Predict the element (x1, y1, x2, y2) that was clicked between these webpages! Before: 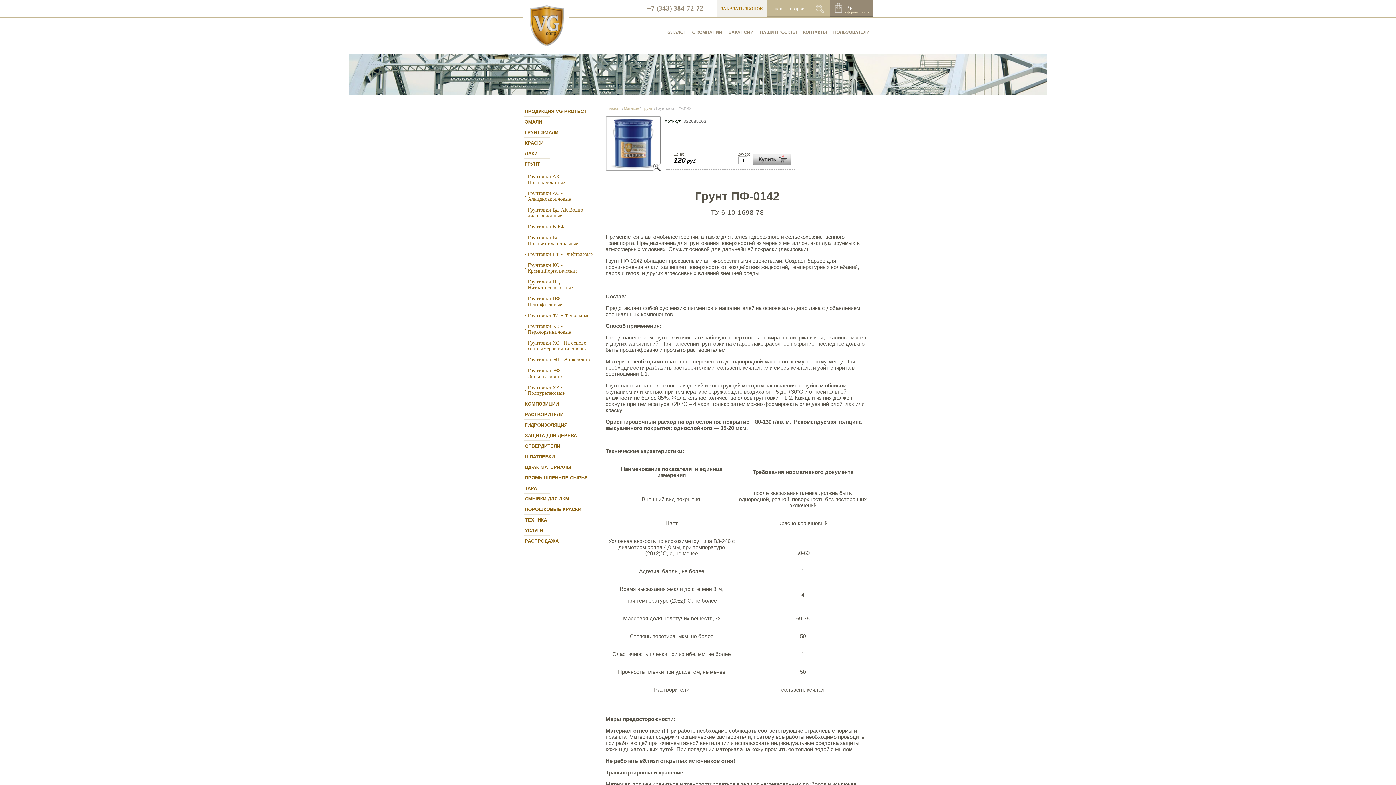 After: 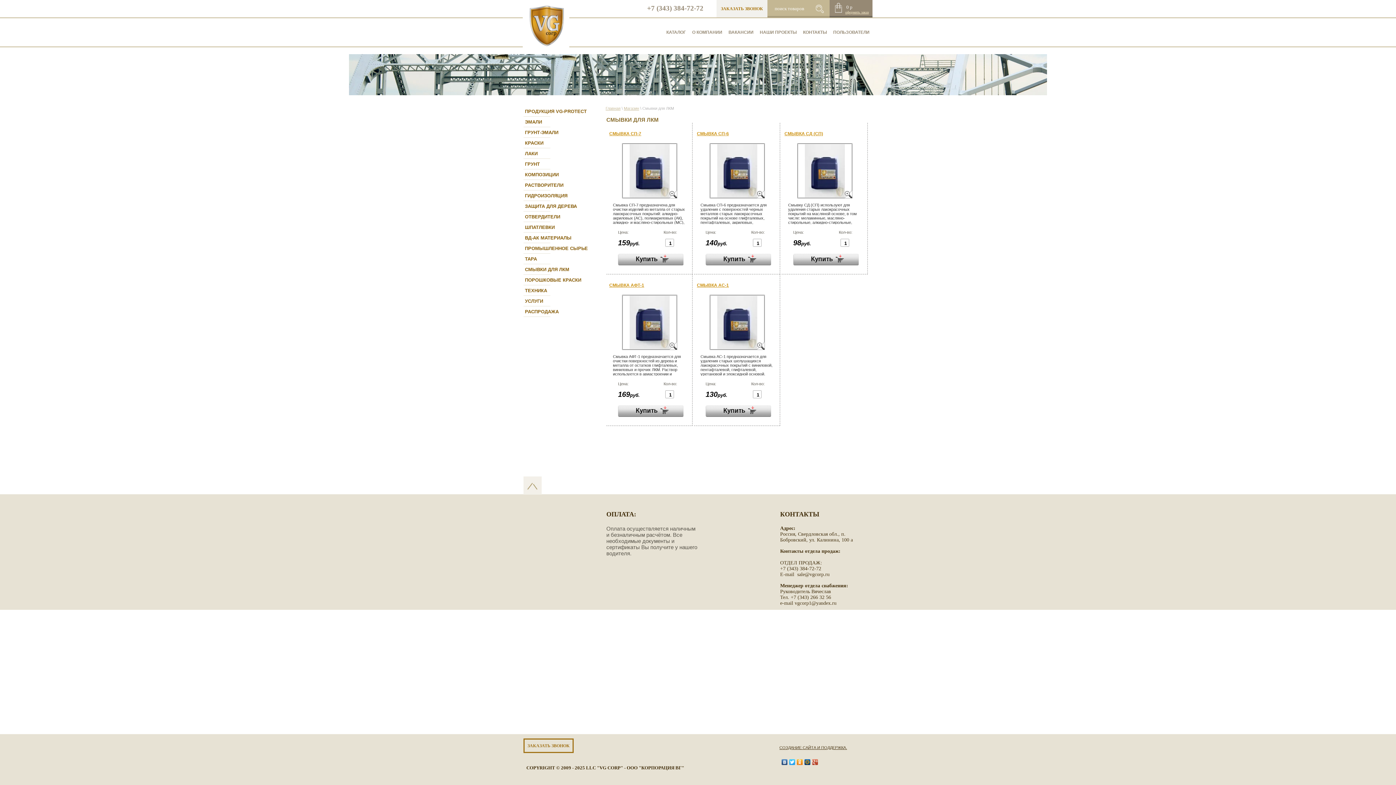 Action: label: СМЫВКИ ДЛЯ ЛКМ bbox: (523, 493, 596, 504)